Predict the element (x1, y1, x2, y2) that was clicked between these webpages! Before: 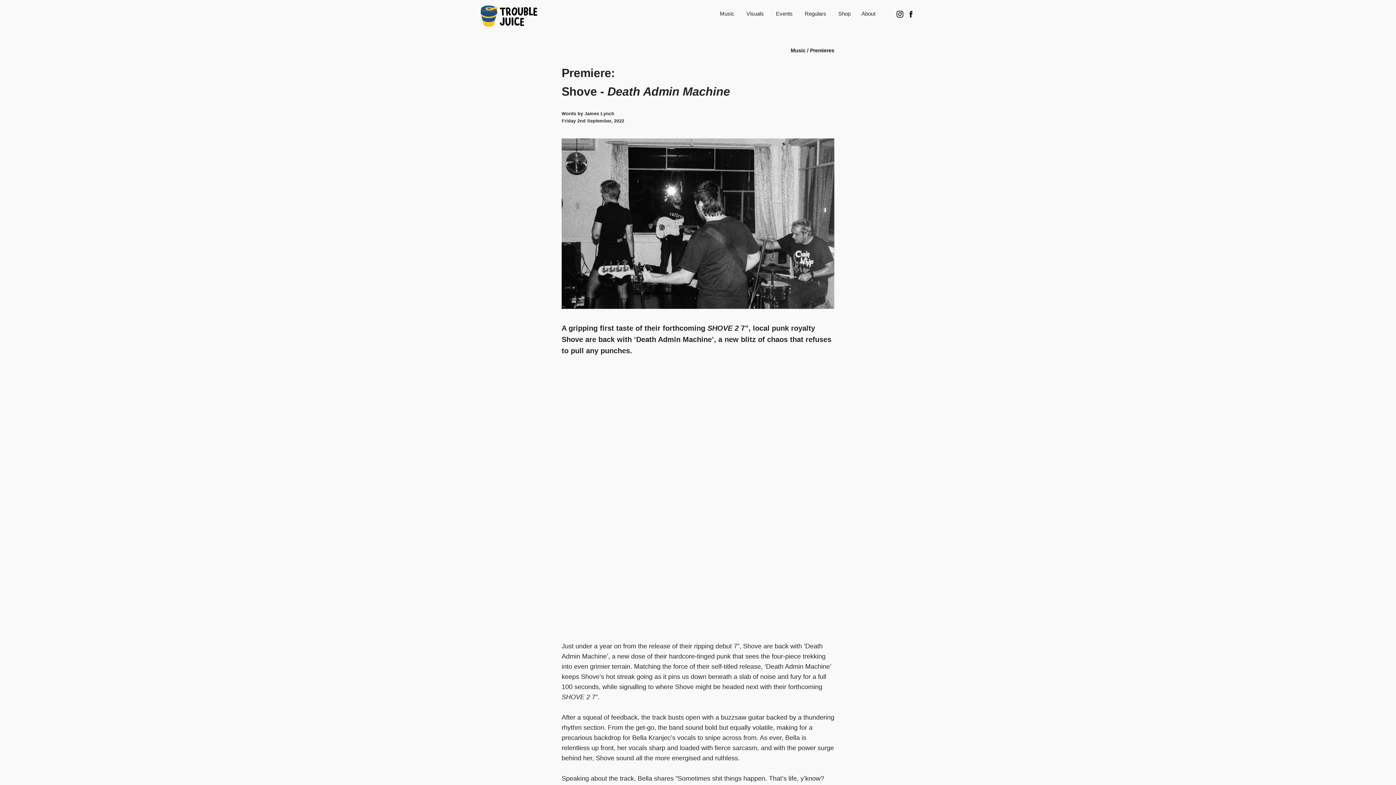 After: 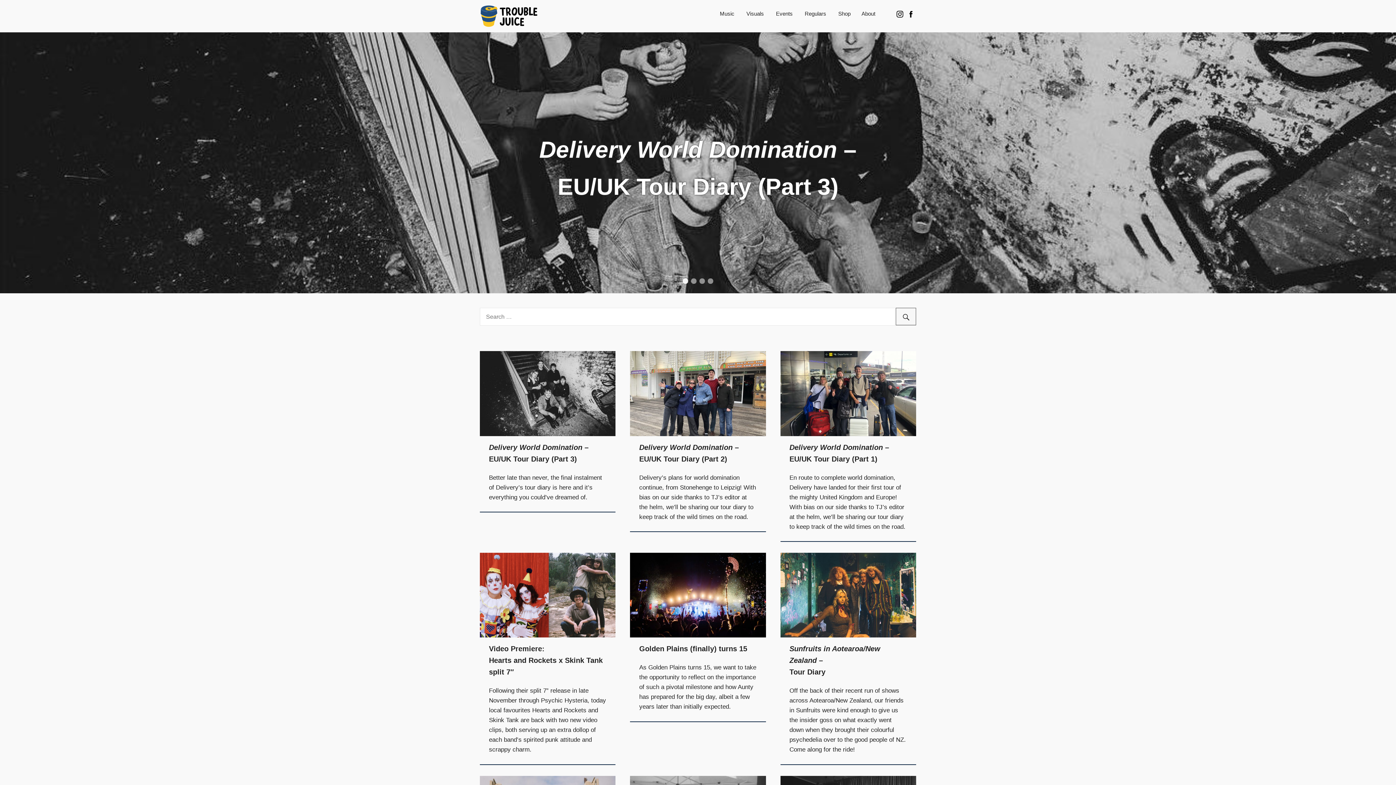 Action: label:   bbox: (882, 5, 894, 22)